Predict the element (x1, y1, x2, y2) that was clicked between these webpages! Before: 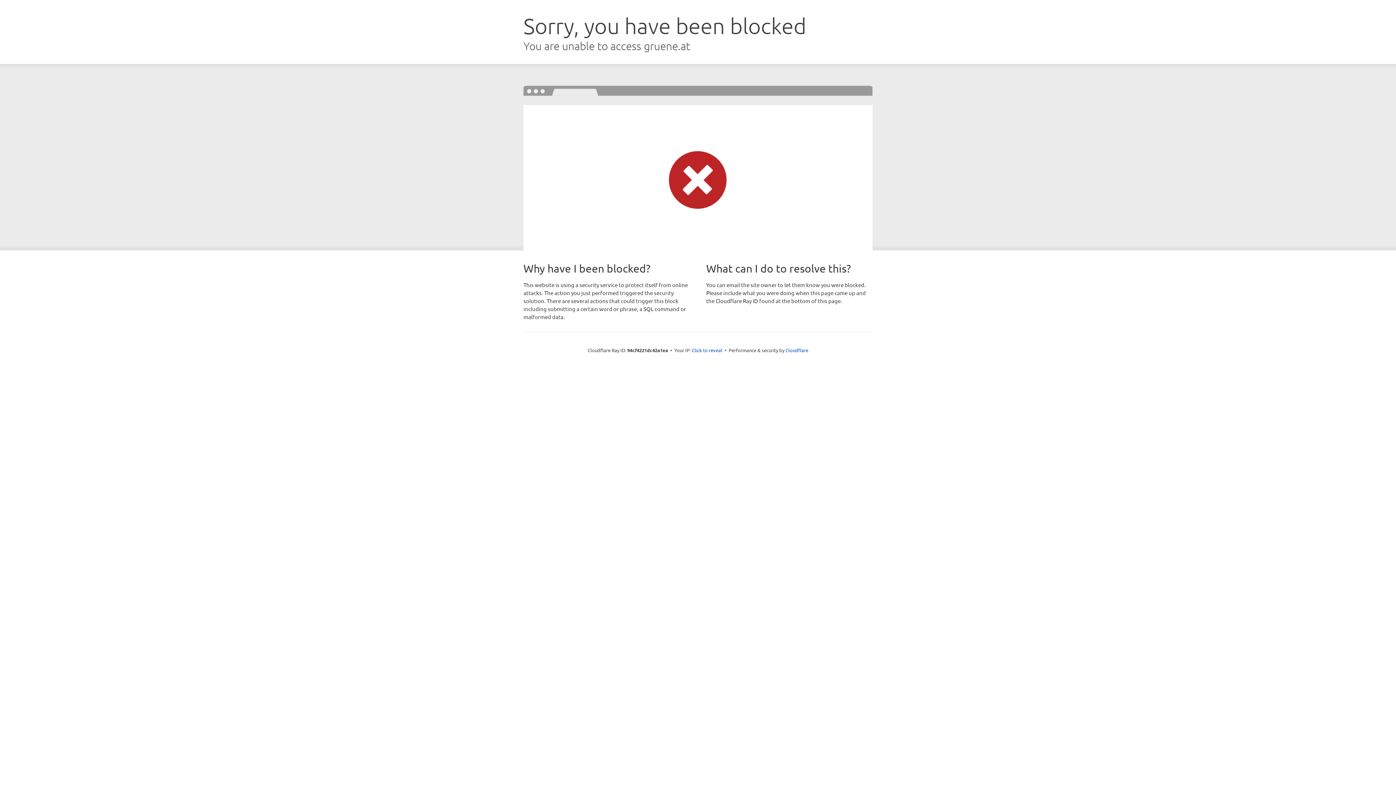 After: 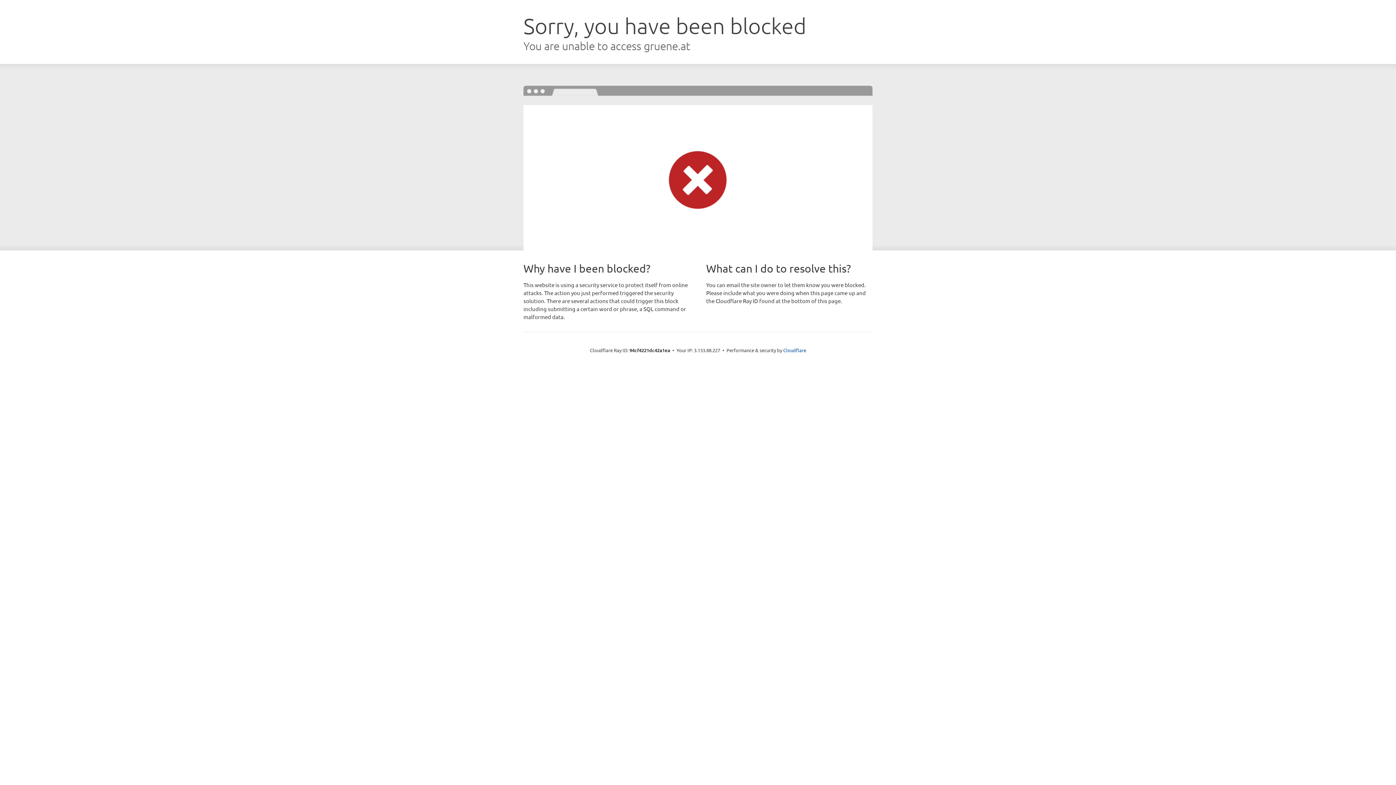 Action: label: Click to reveal bbox: (692, 346, 722, 353)